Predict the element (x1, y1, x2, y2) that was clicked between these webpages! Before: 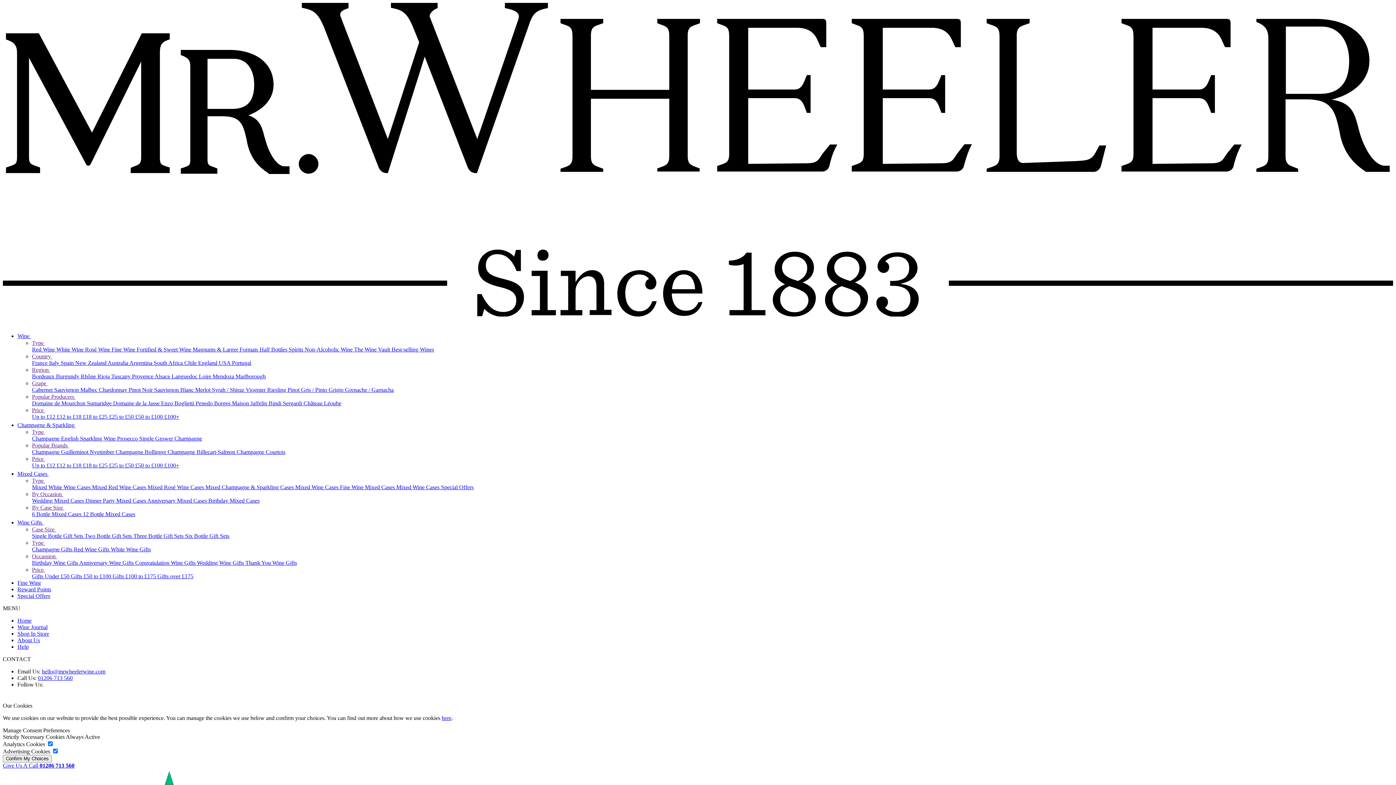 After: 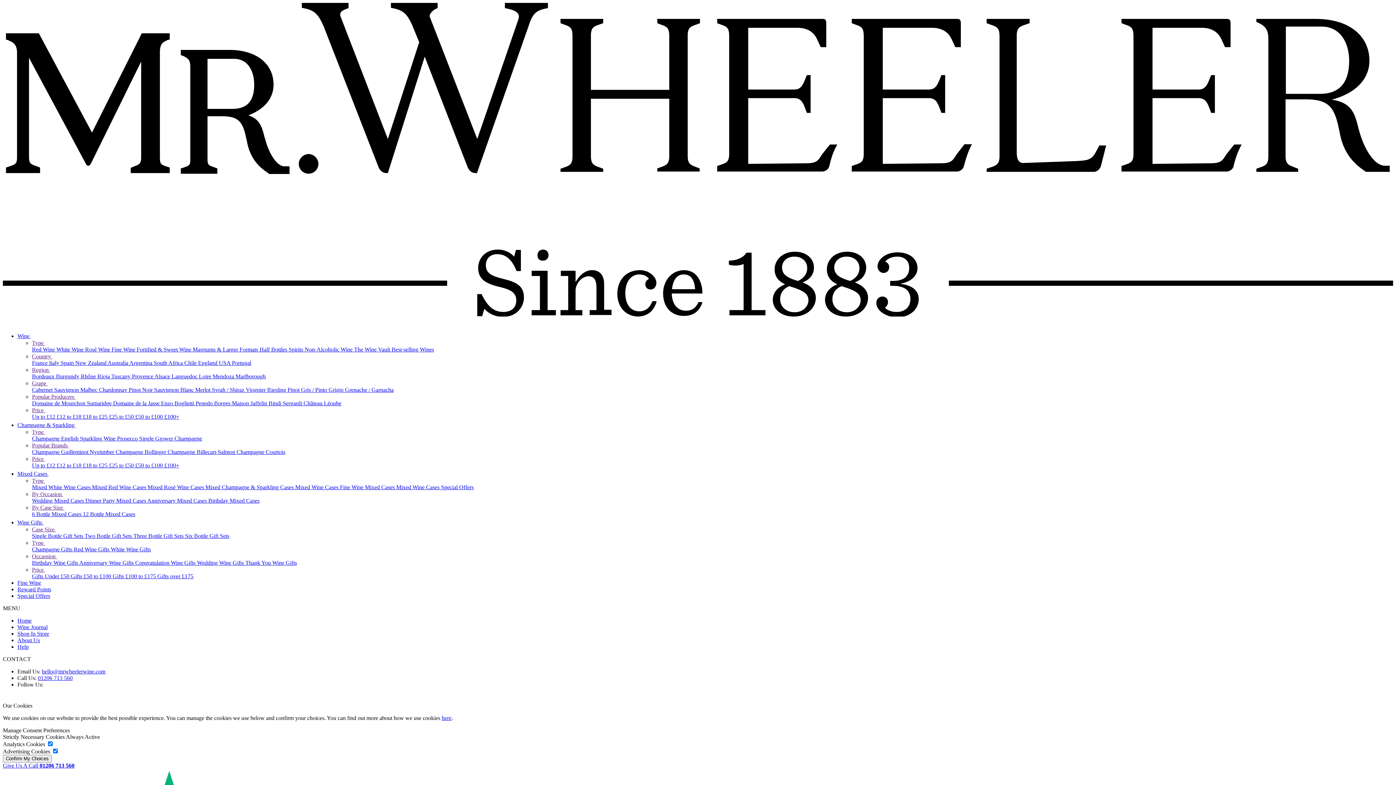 Action: label: Tuscany  bbox: (111, 373, 132, 379)